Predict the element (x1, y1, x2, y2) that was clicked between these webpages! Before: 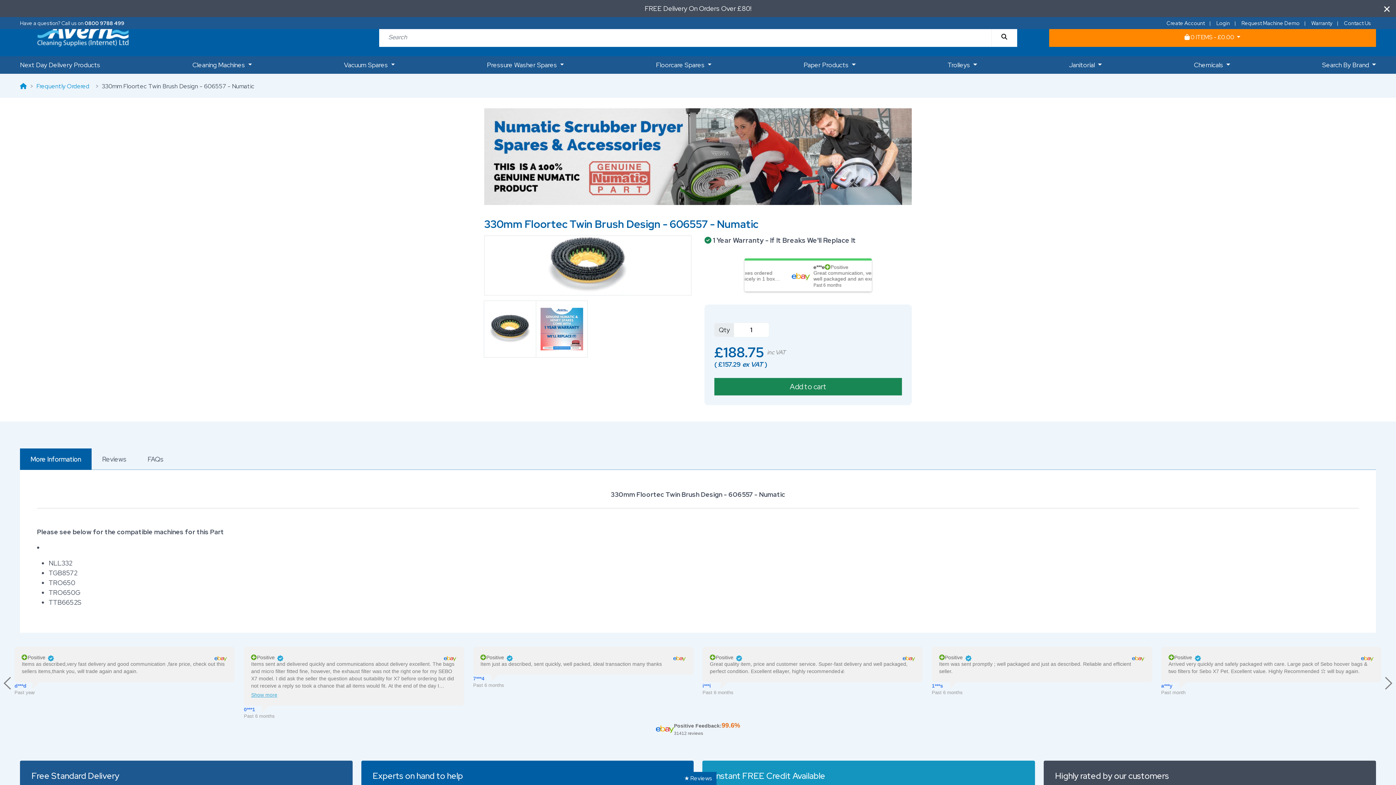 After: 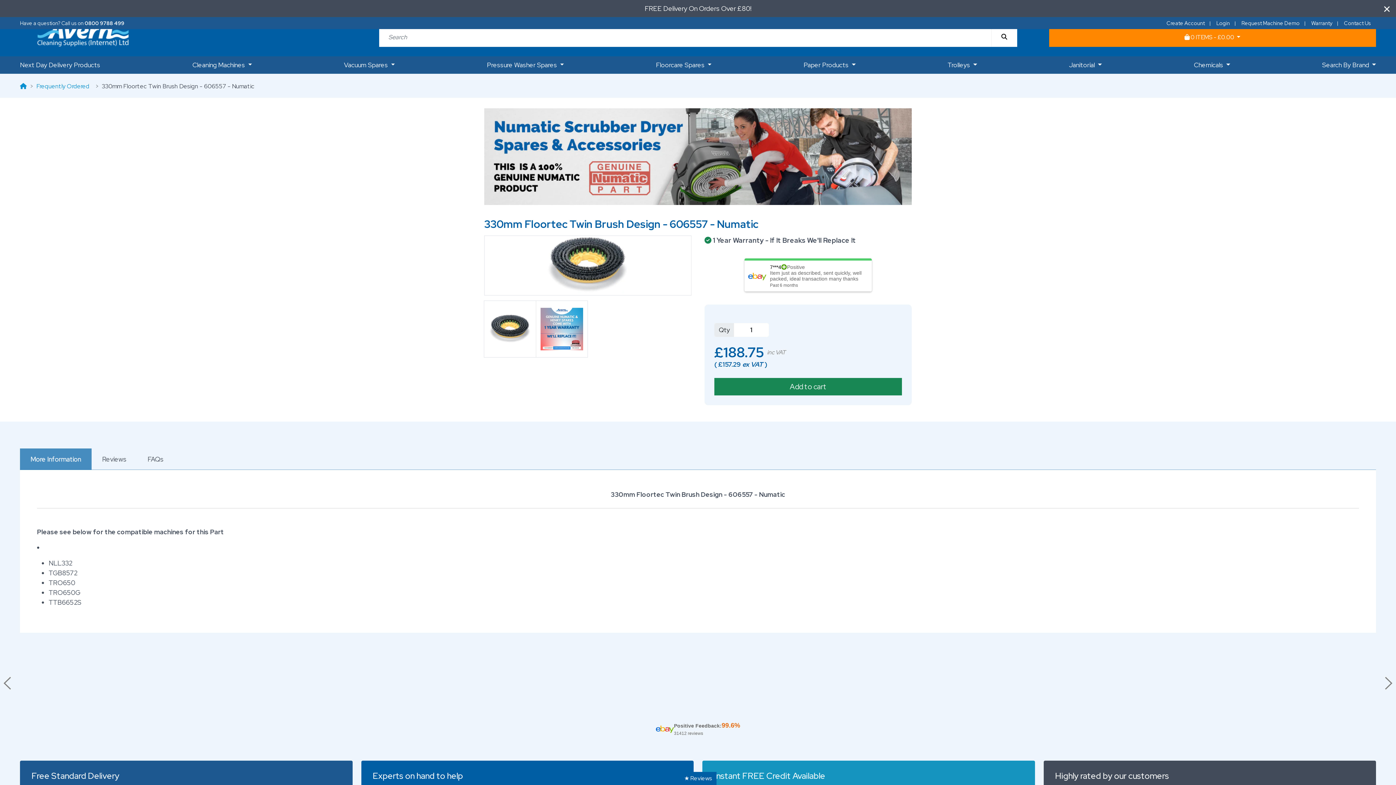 Action: bbox: (20, 448, 91, 470) label: More Information